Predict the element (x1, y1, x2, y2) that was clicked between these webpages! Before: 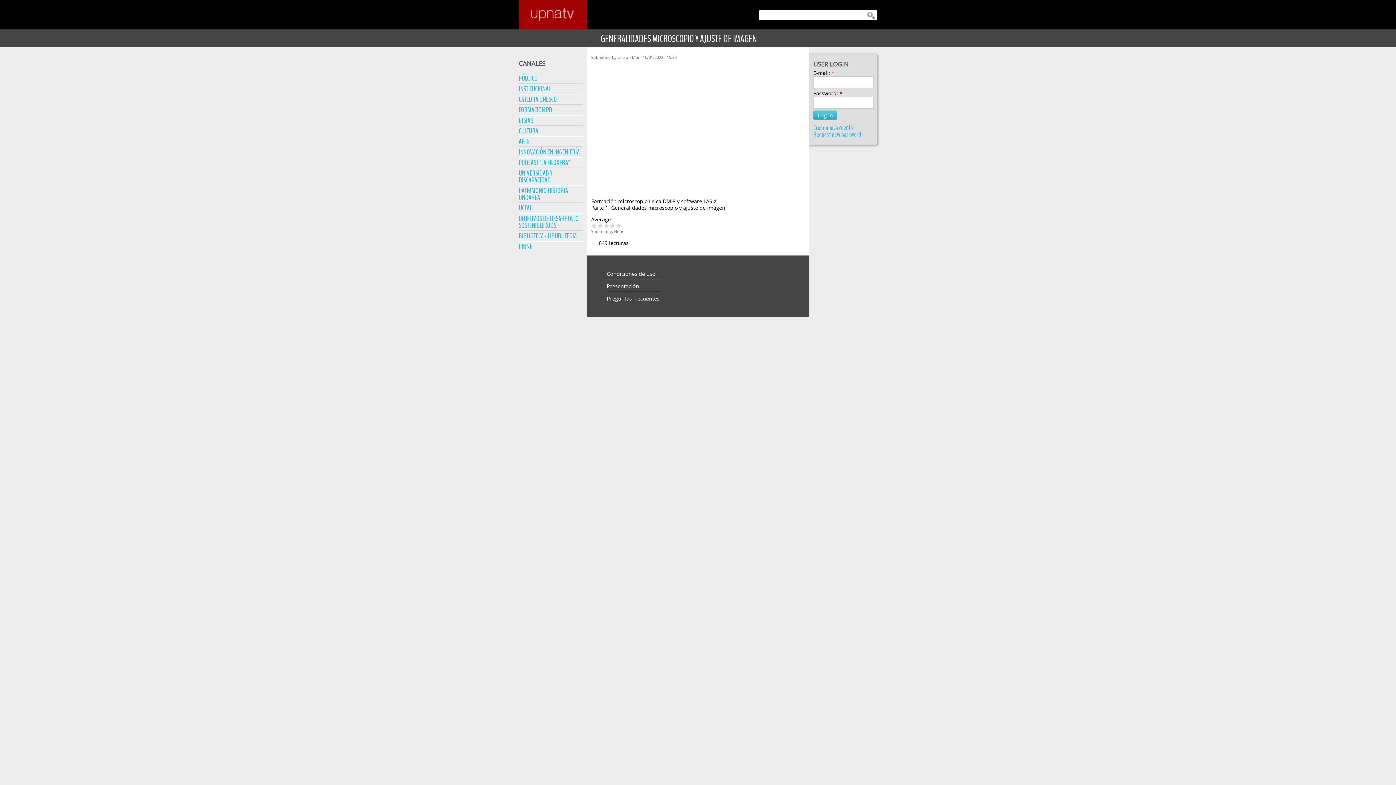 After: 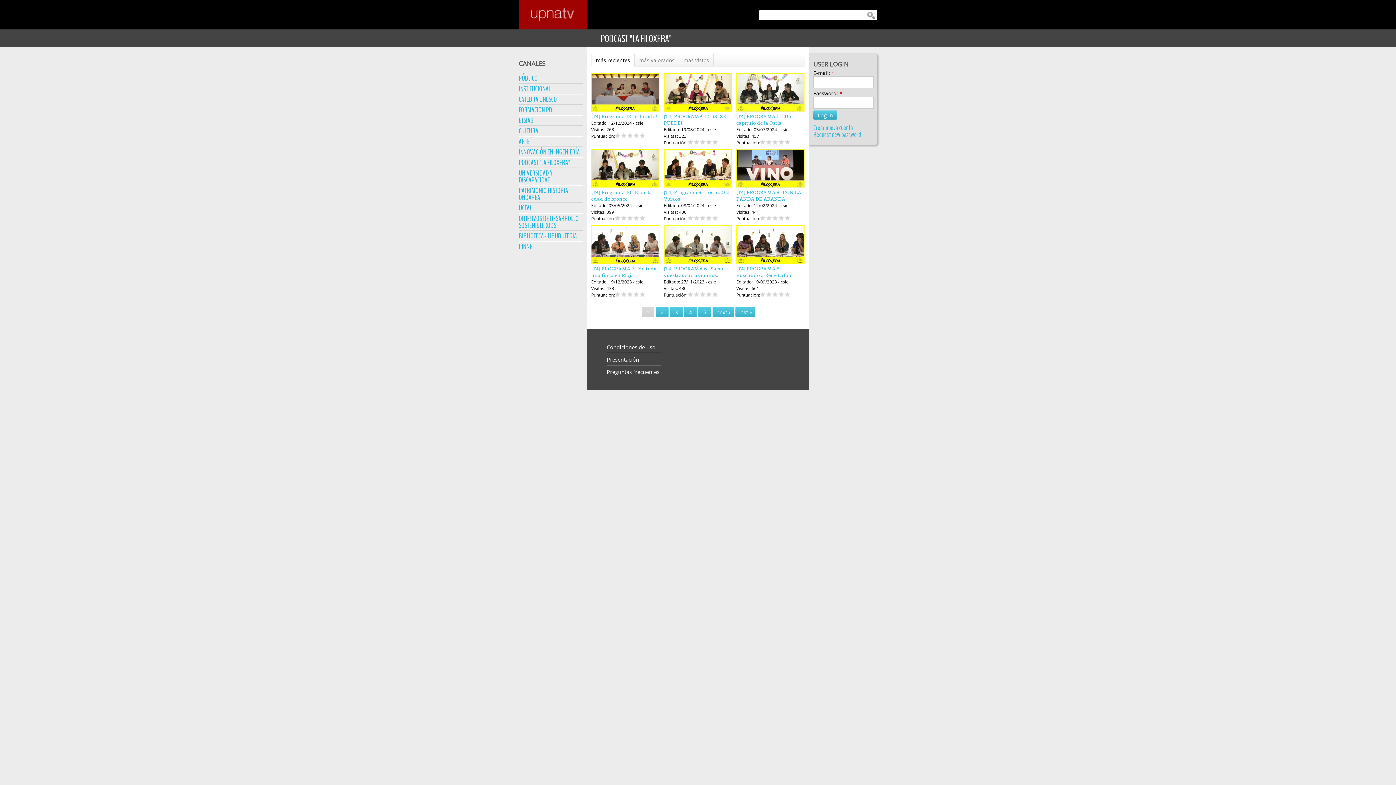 Action: label: PODCAST "LA FILOXERA" bbox: (518, 158, 570, 167)